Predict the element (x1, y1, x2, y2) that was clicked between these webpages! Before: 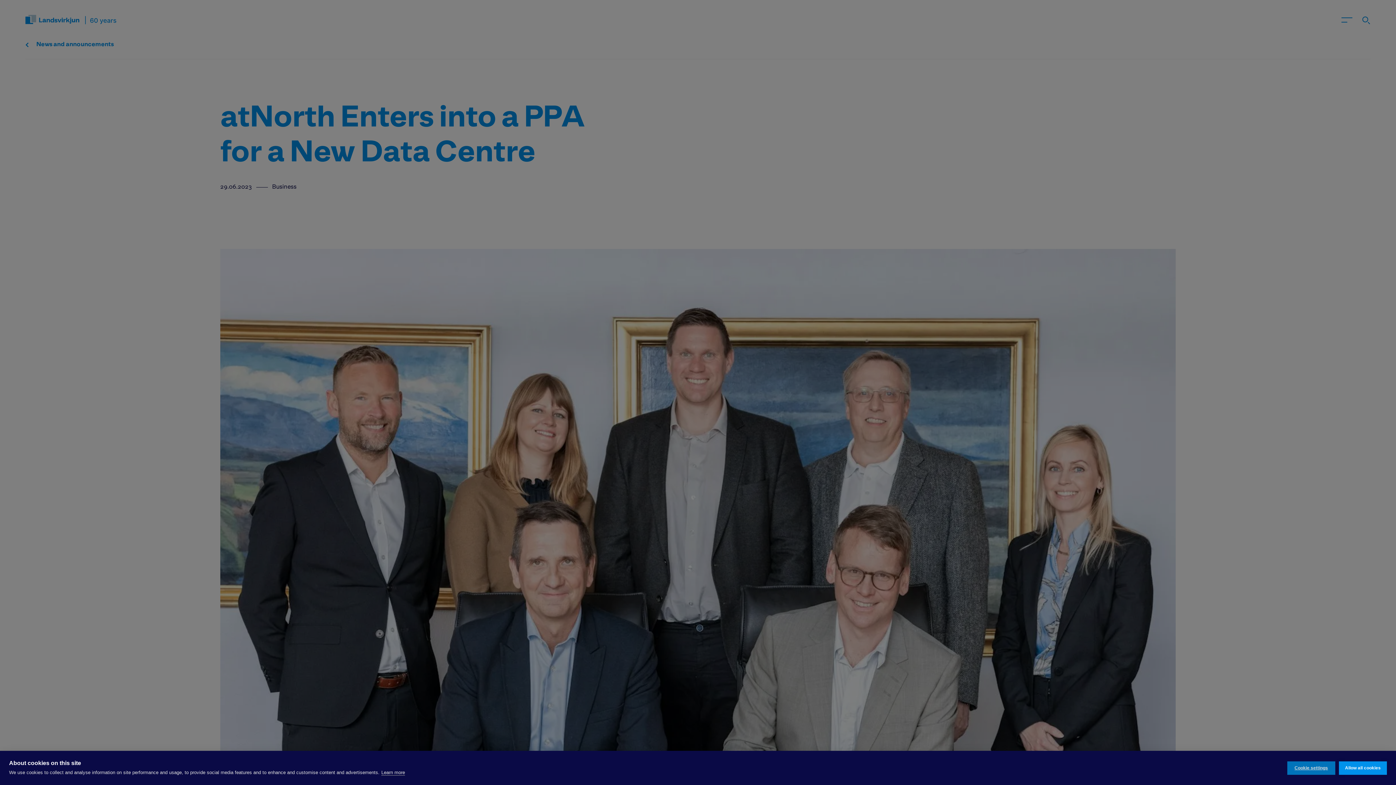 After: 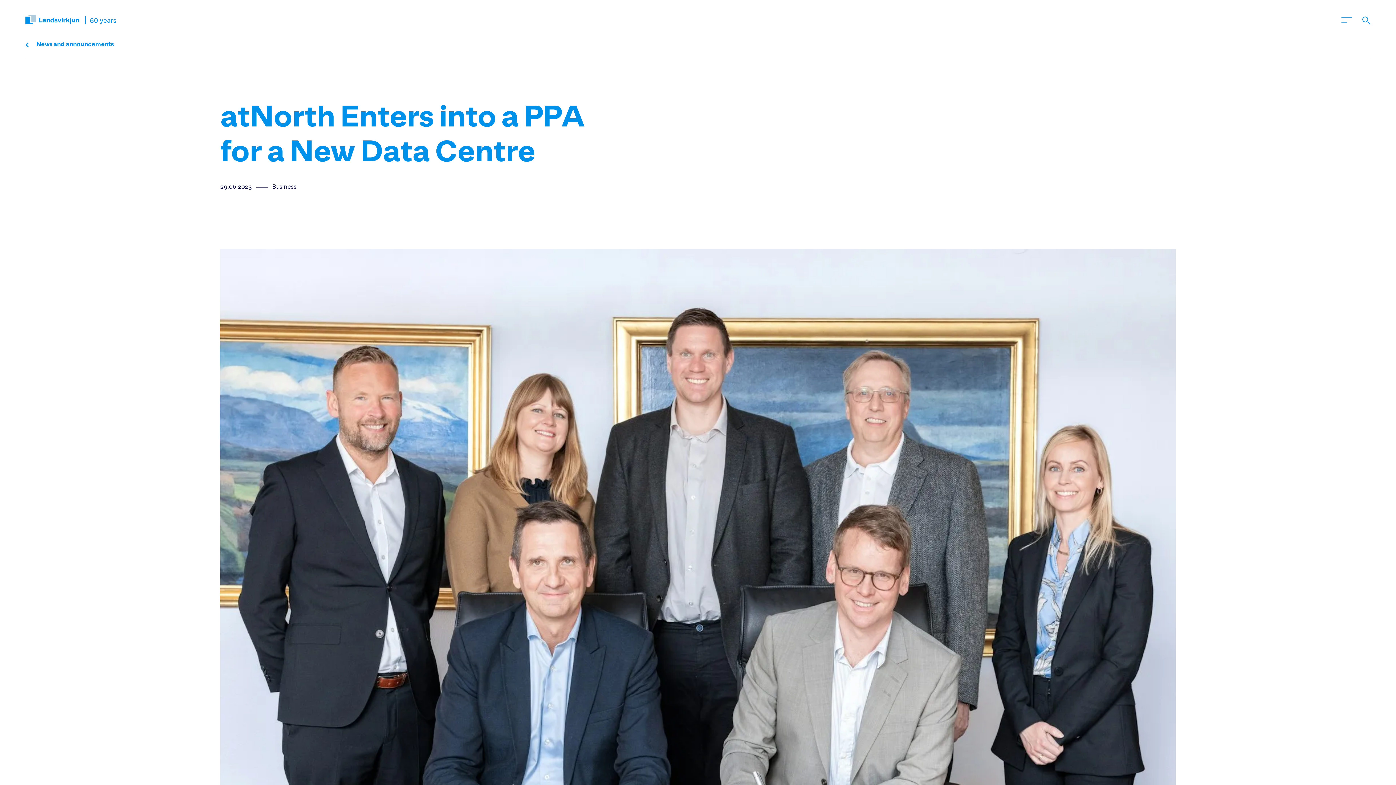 Action: label: Allow all cookies bbox: (1339, 761, 1387, 775)